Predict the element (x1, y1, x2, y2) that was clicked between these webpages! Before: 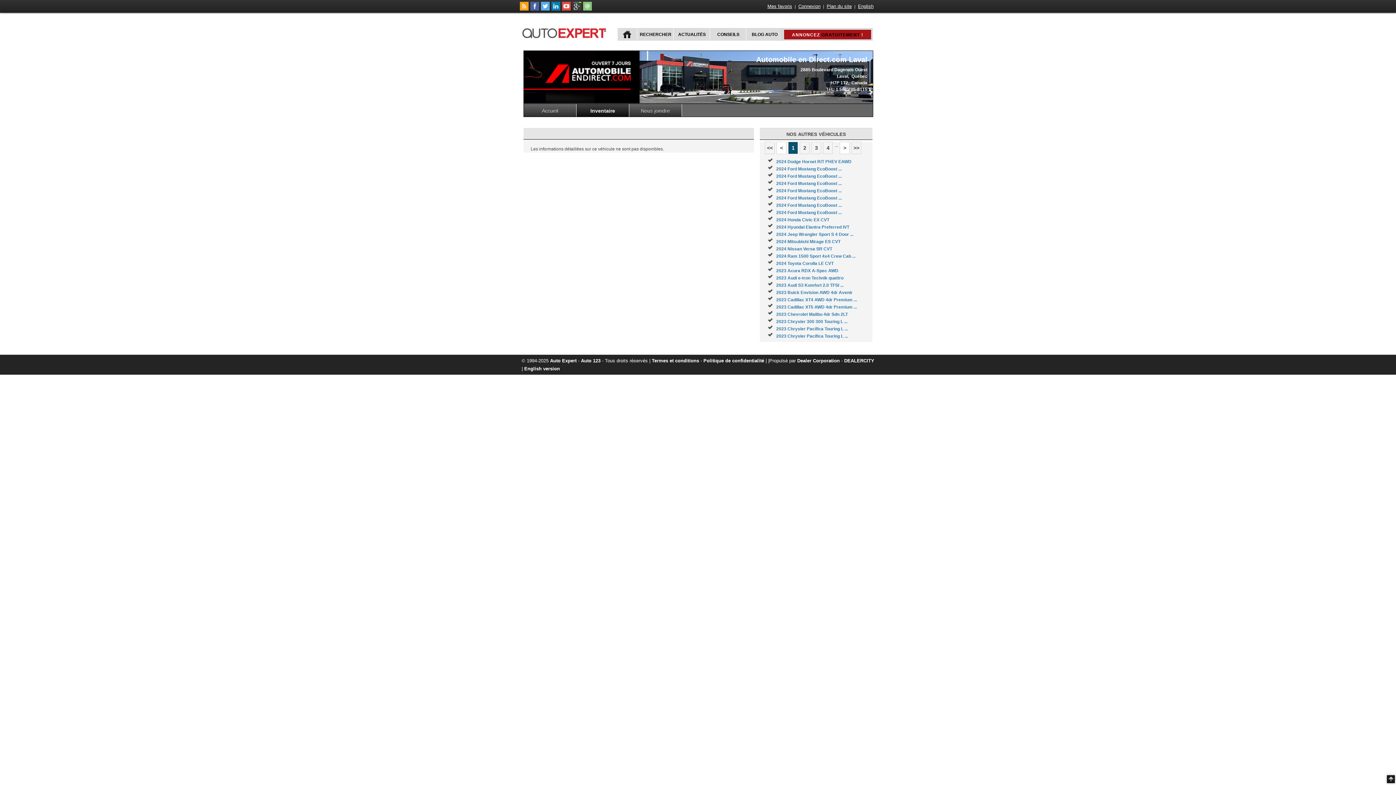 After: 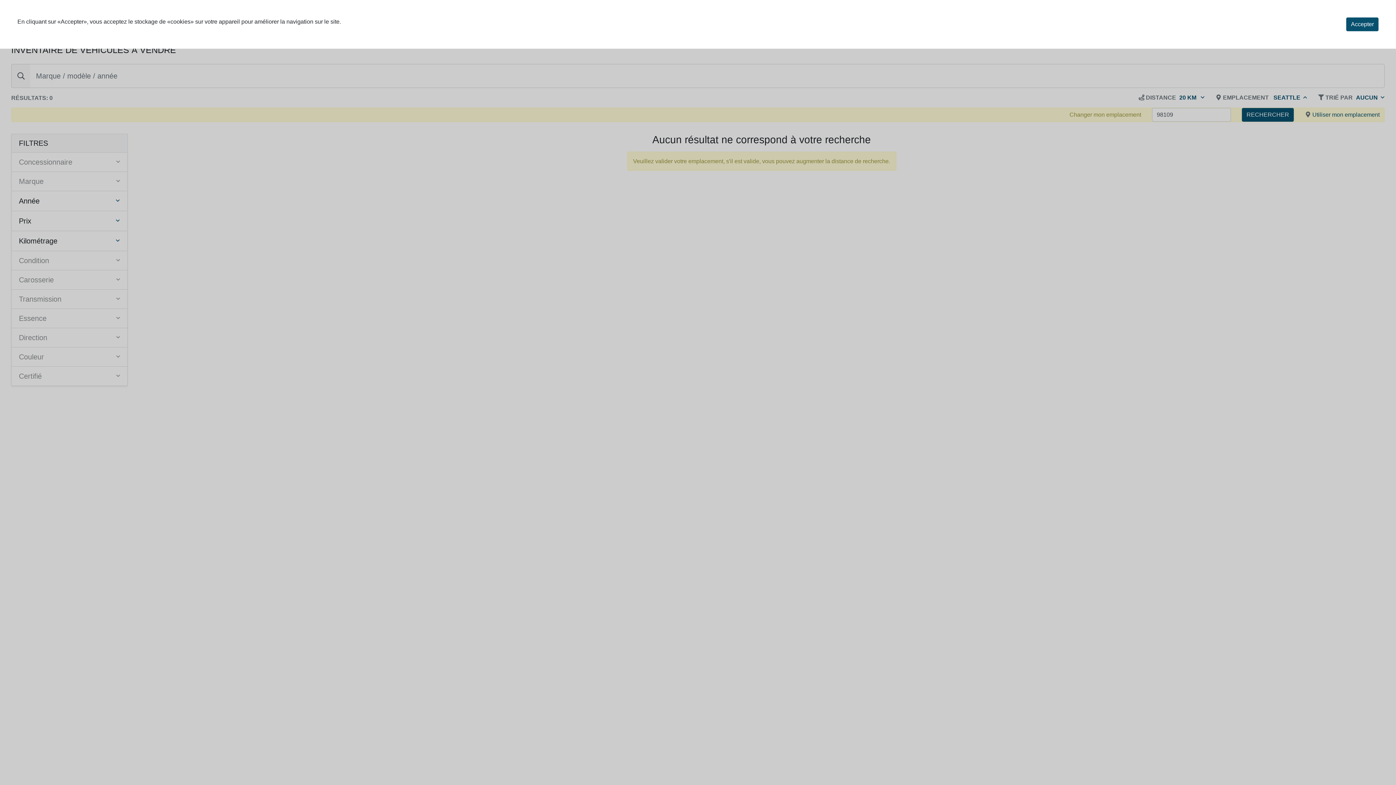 Action: bbox: (776, 181, 841, 186) label: 2024 Ford Mustang EcoBoost ...